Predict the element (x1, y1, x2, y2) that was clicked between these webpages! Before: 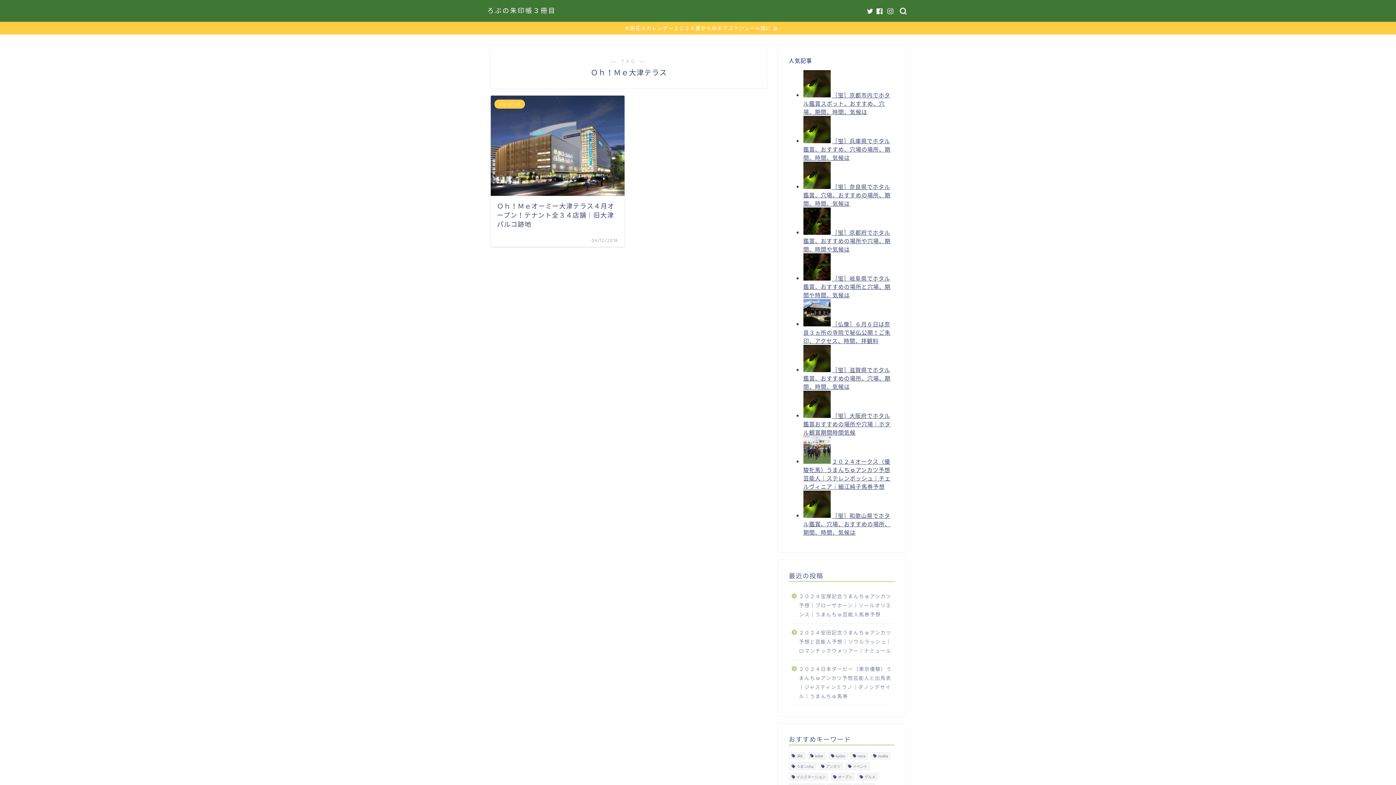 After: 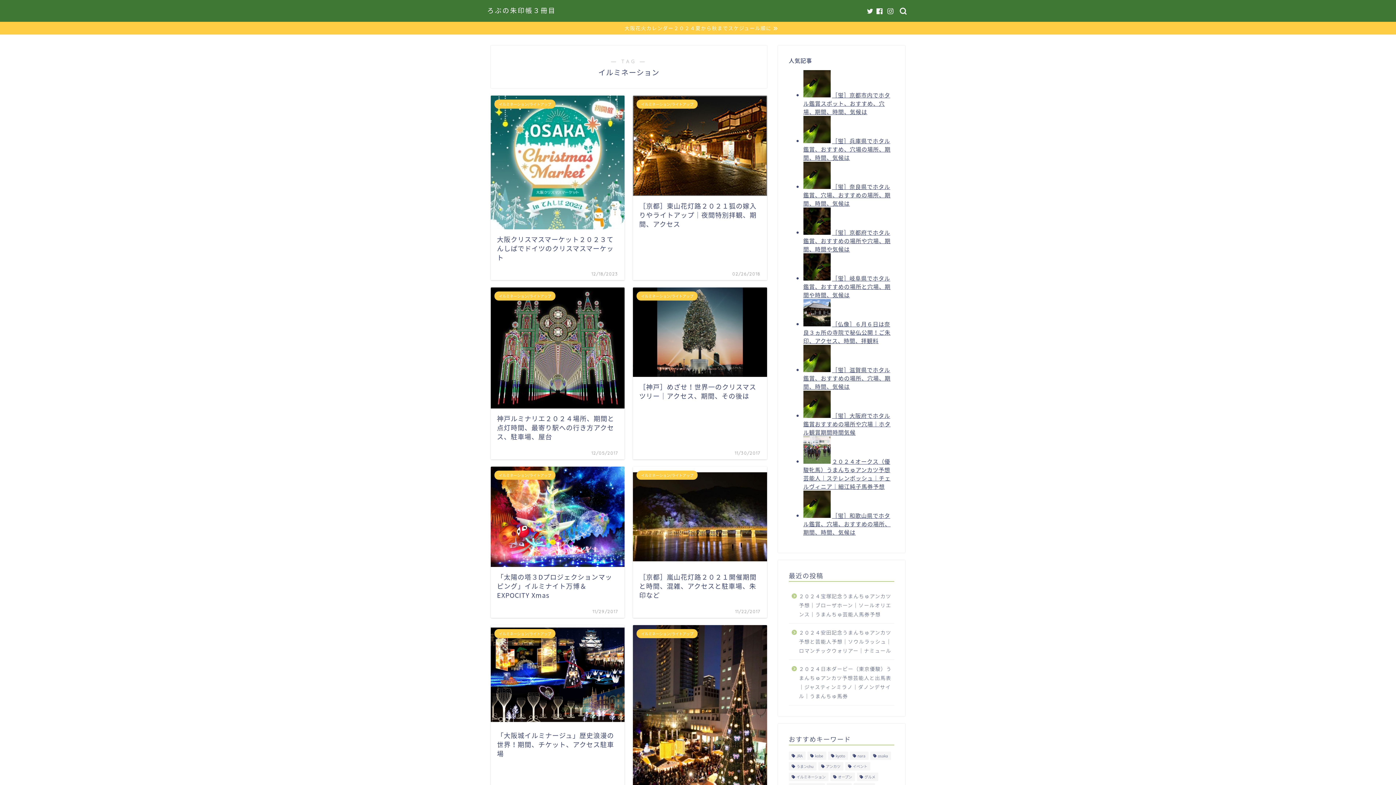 Action: label: イルミネーション (11個の項目) bbox: (789, 773, 828, 781)